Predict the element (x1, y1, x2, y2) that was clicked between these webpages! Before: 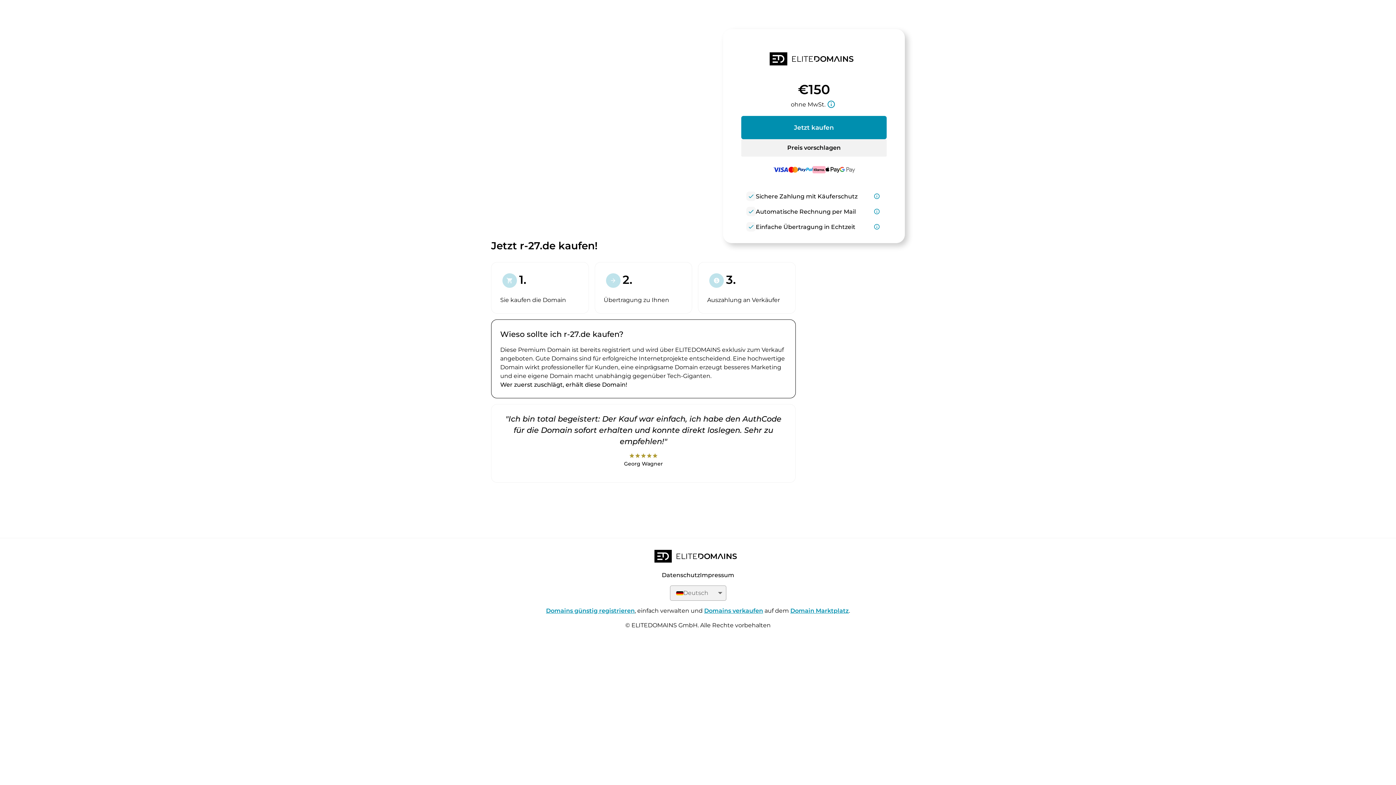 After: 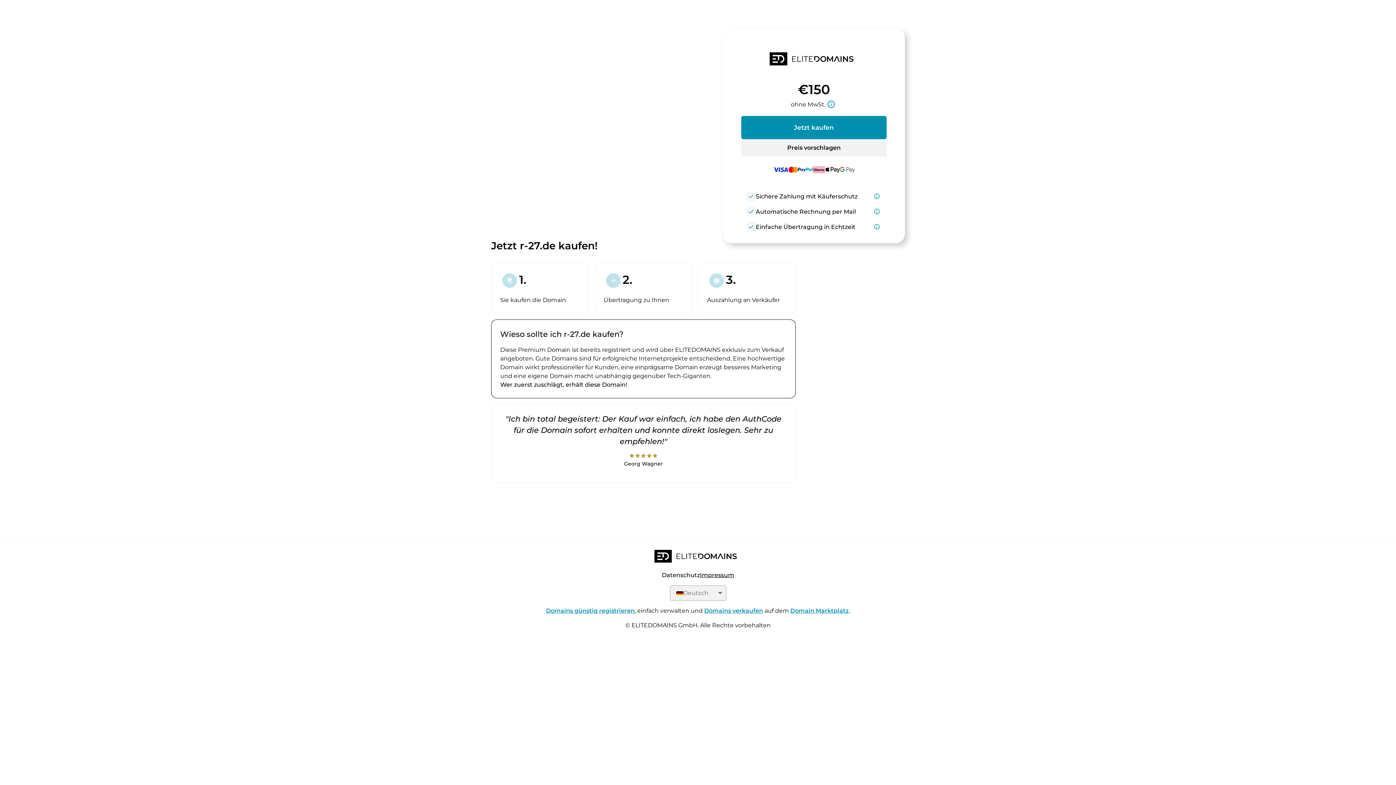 Action: bbox: (700, 572, 734, 579) label: Impressum